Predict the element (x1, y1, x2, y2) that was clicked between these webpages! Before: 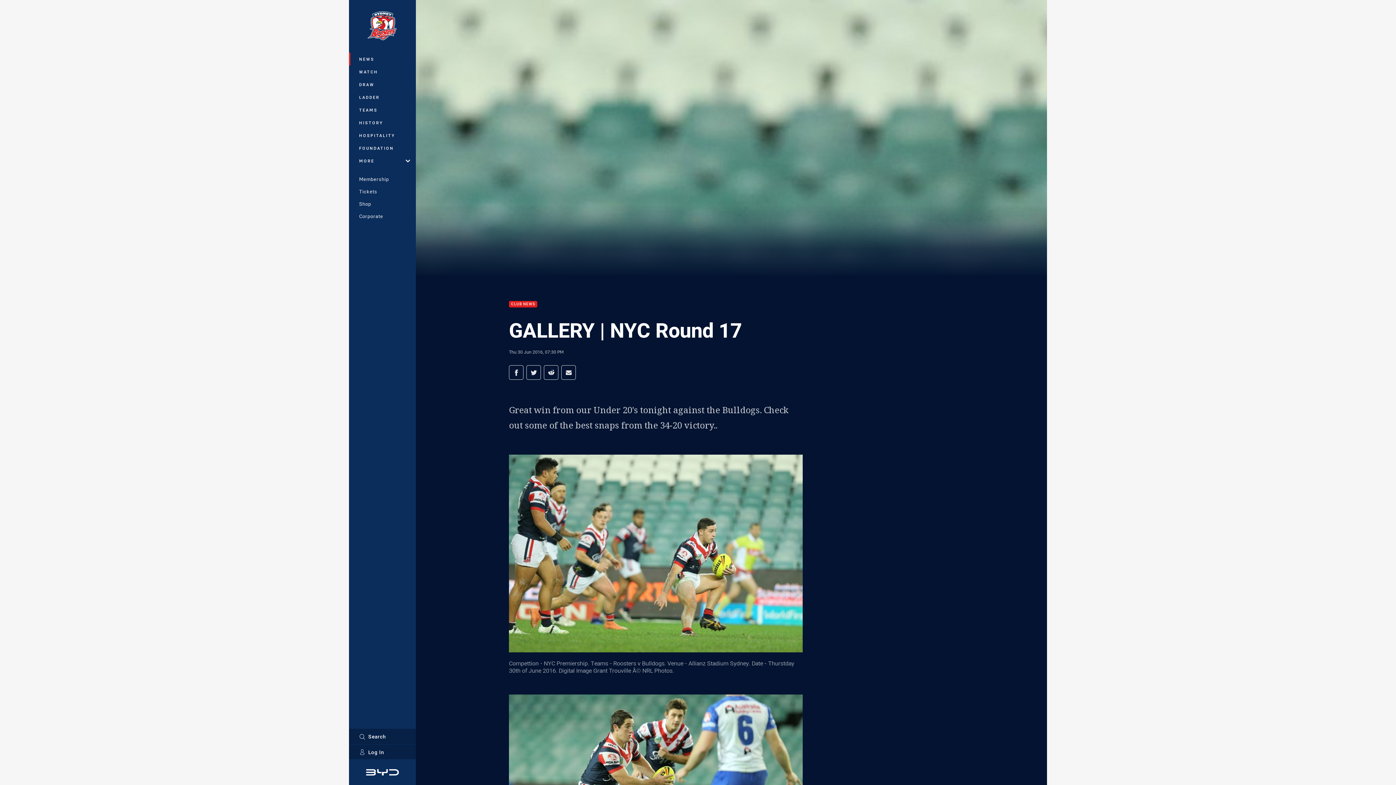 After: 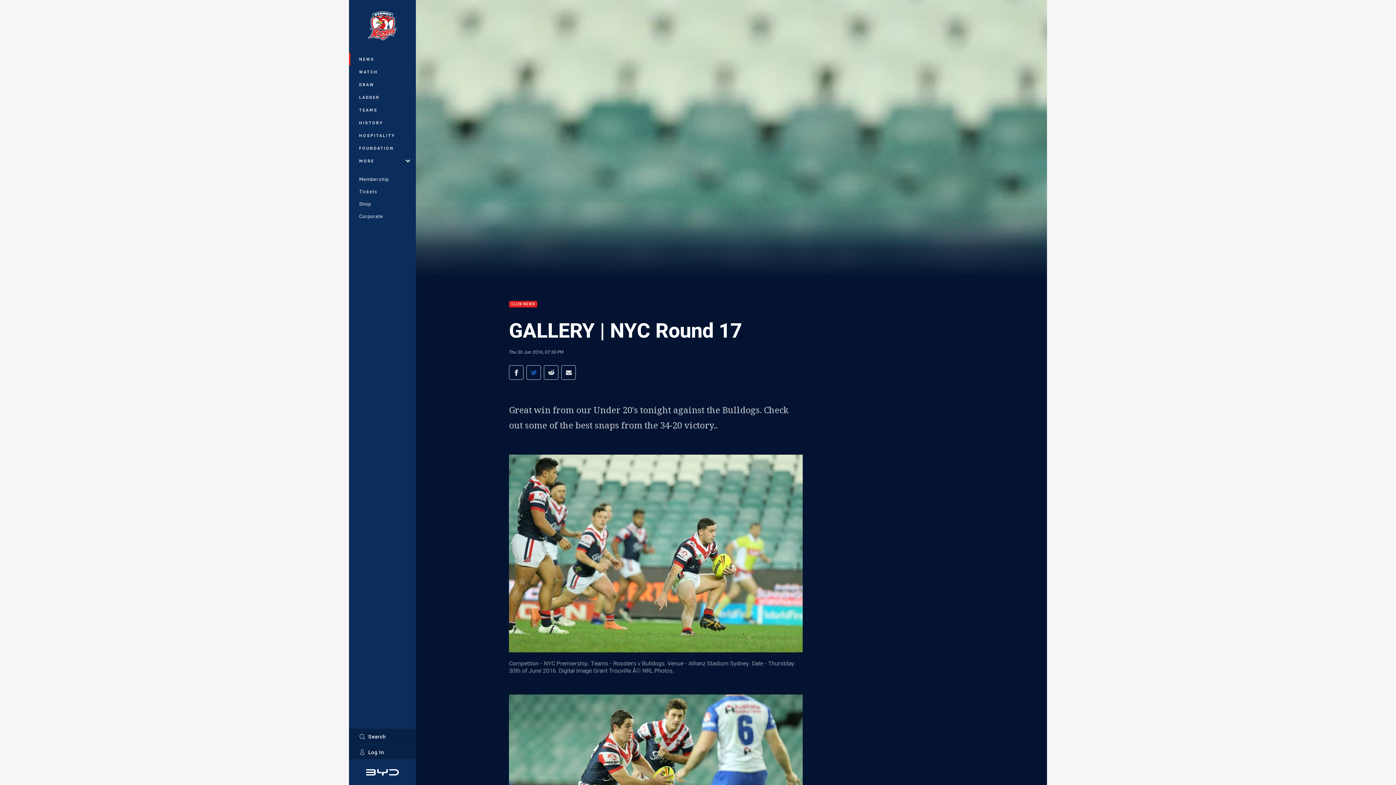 Action: bbox: (526, 365, 541, 380) label: Share via Twitter